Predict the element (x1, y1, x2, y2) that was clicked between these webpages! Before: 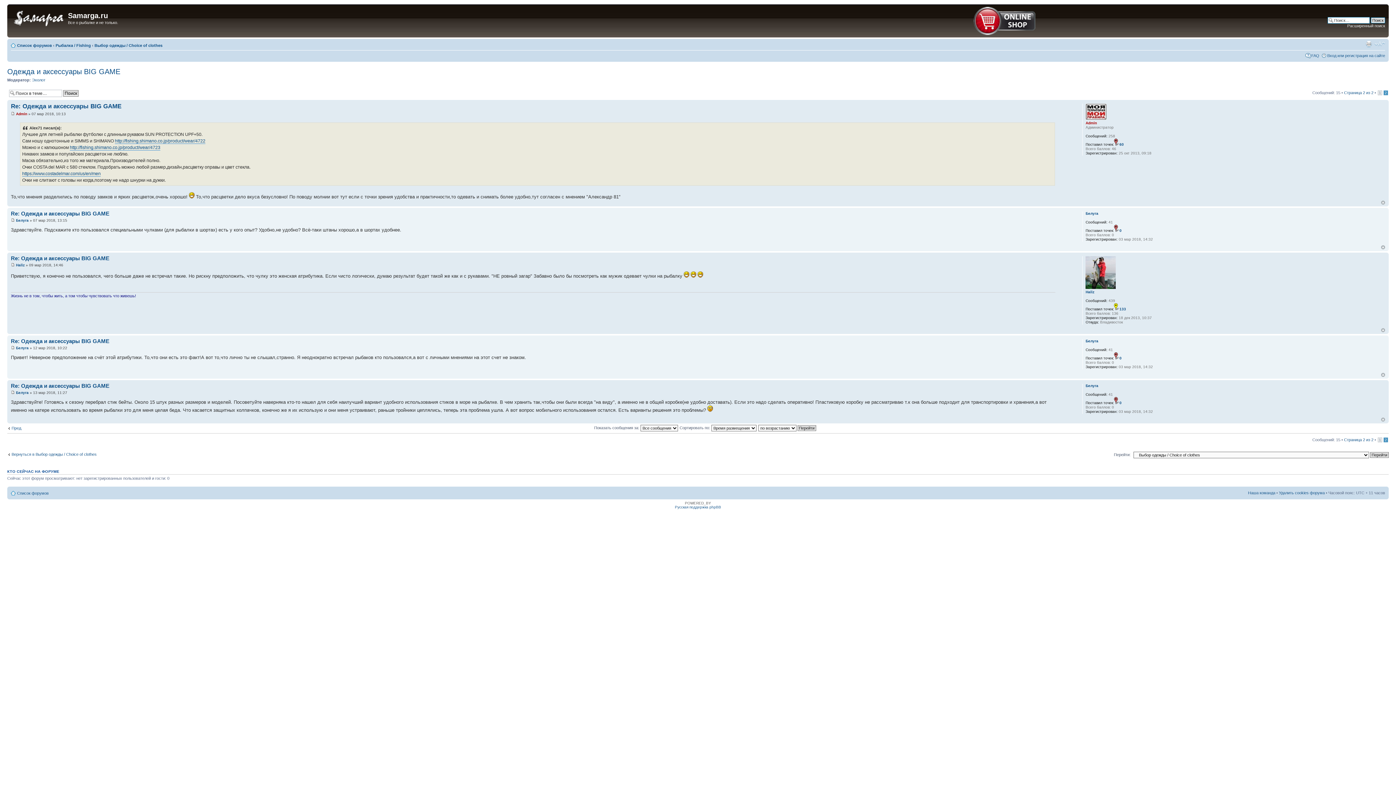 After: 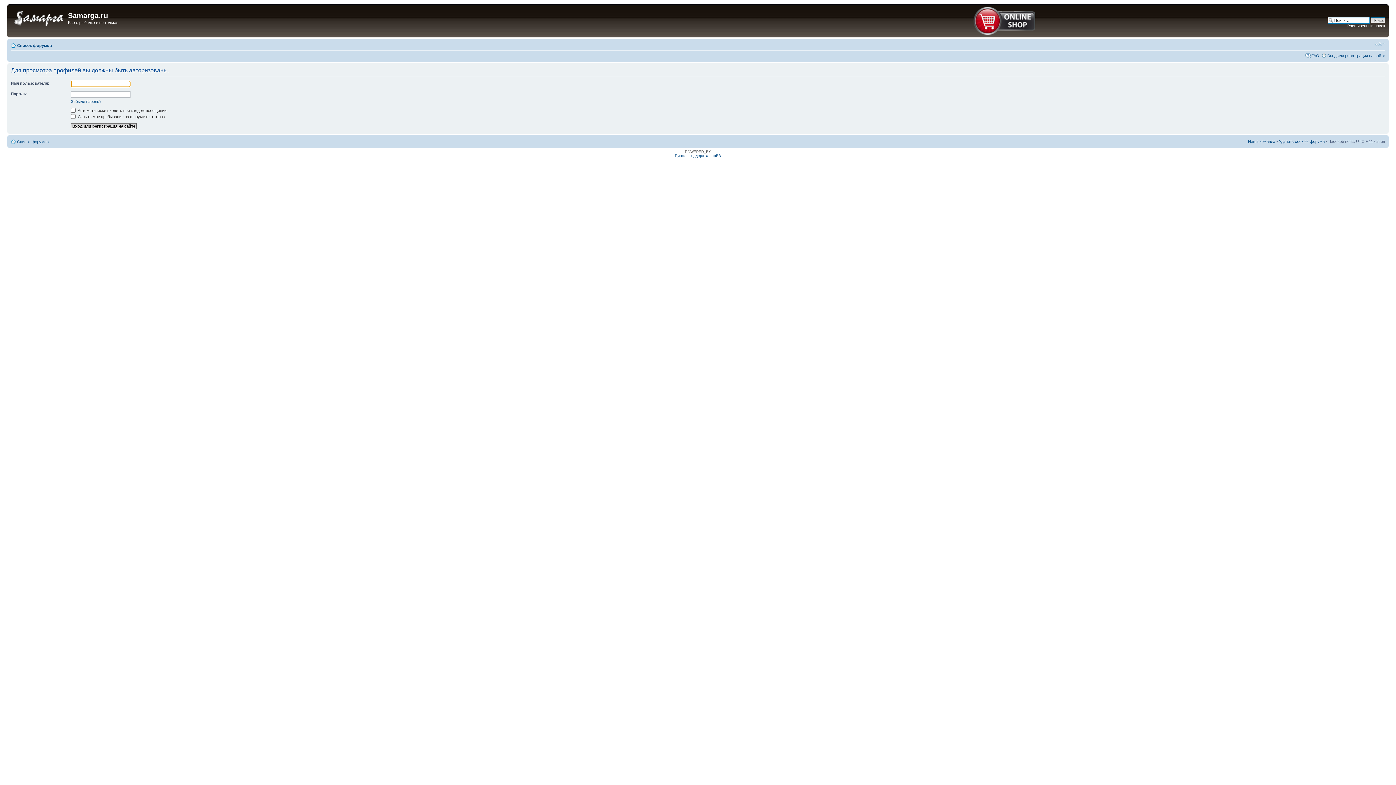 Action: label: Admin bbox: (16, 111, 27, 115)